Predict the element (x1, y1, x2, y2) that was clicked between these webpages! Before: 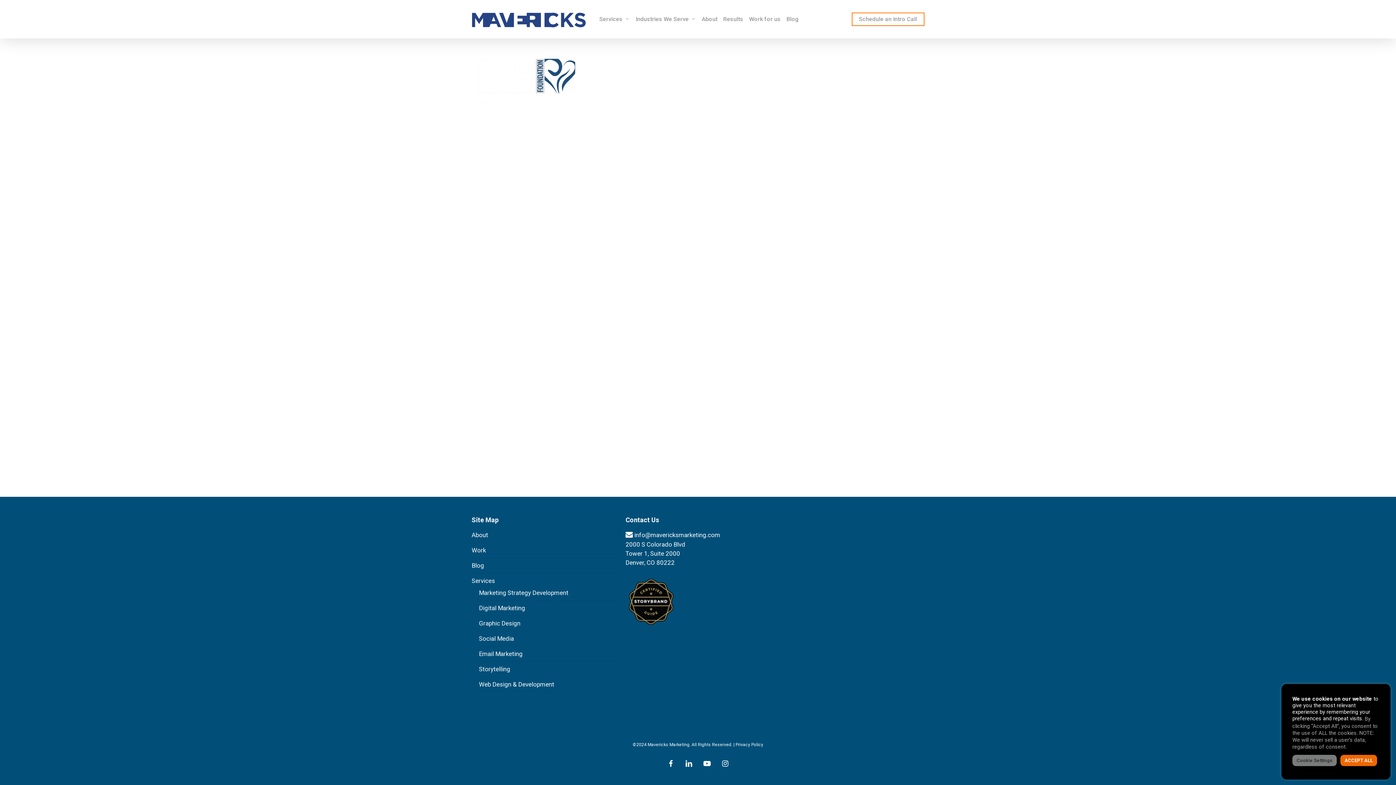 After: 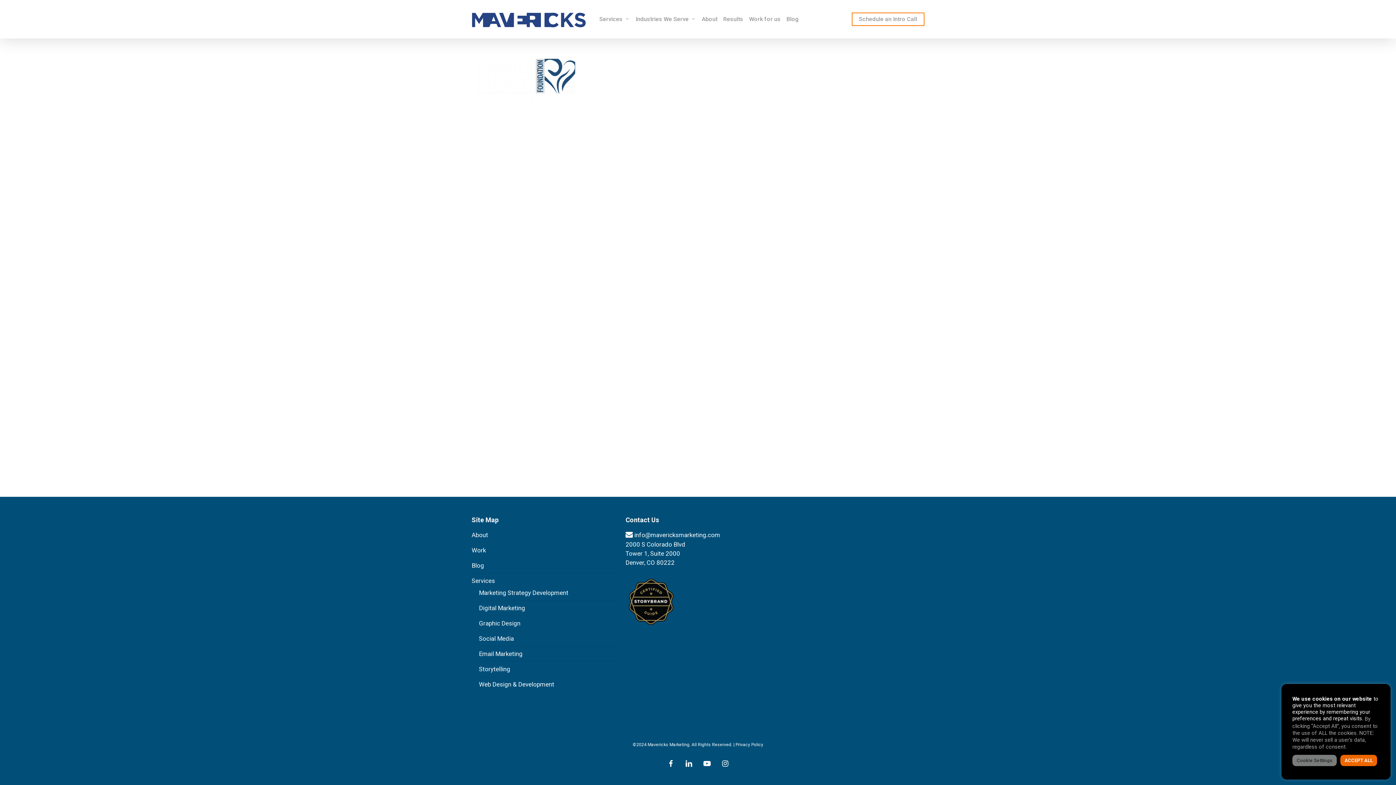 Action: bbox: (665, 758, 676, 769) label: facebook